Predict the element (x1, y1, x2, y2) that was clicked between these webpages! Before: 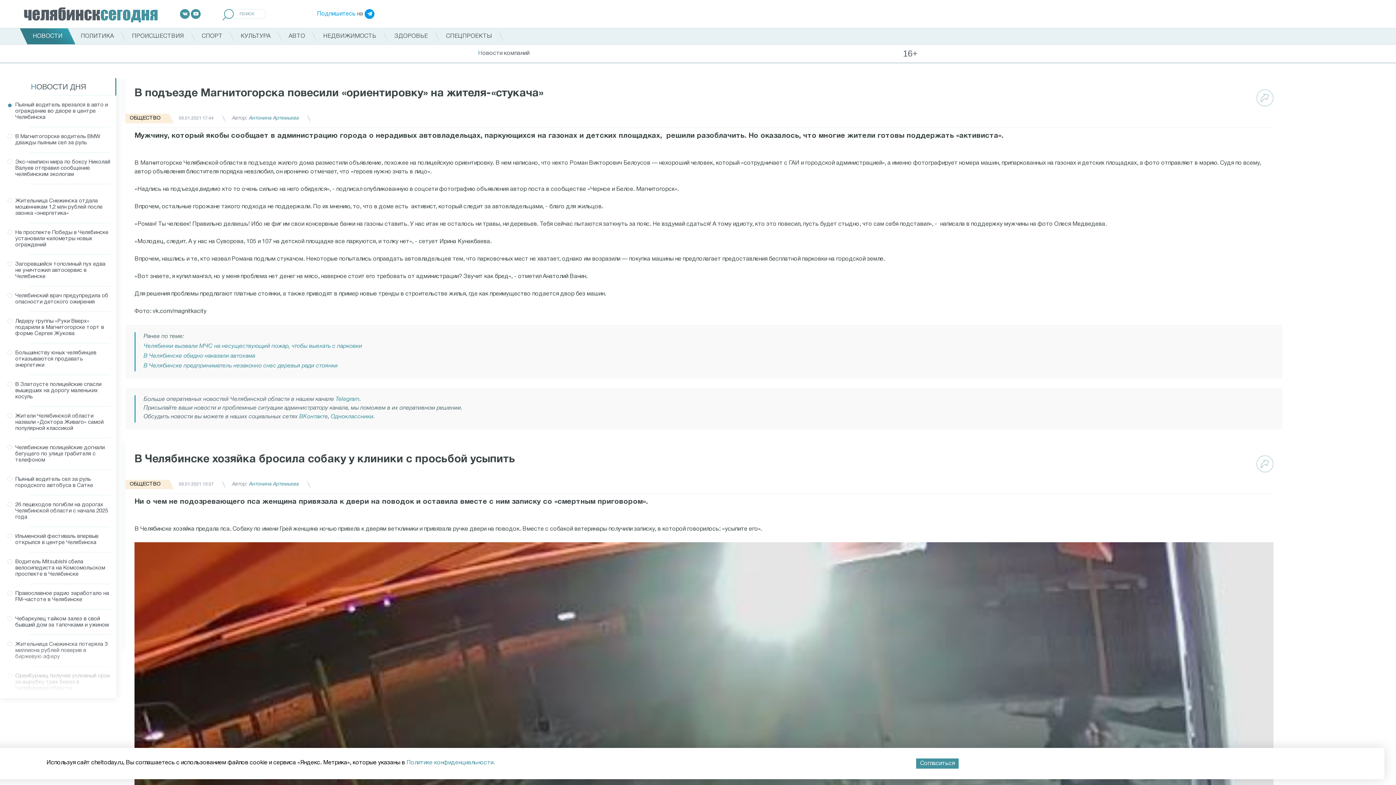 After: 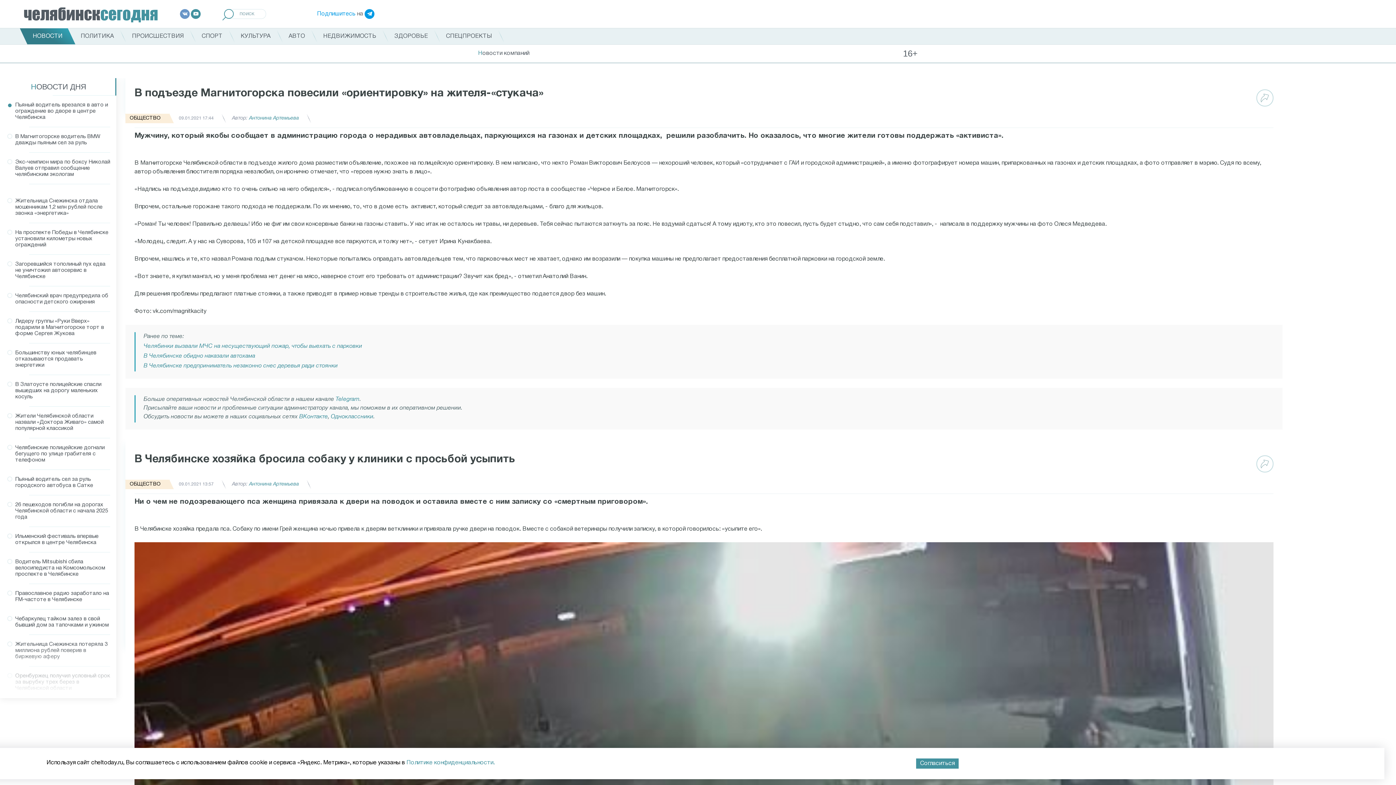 Action: bbox: (180, 9, 189, 18)